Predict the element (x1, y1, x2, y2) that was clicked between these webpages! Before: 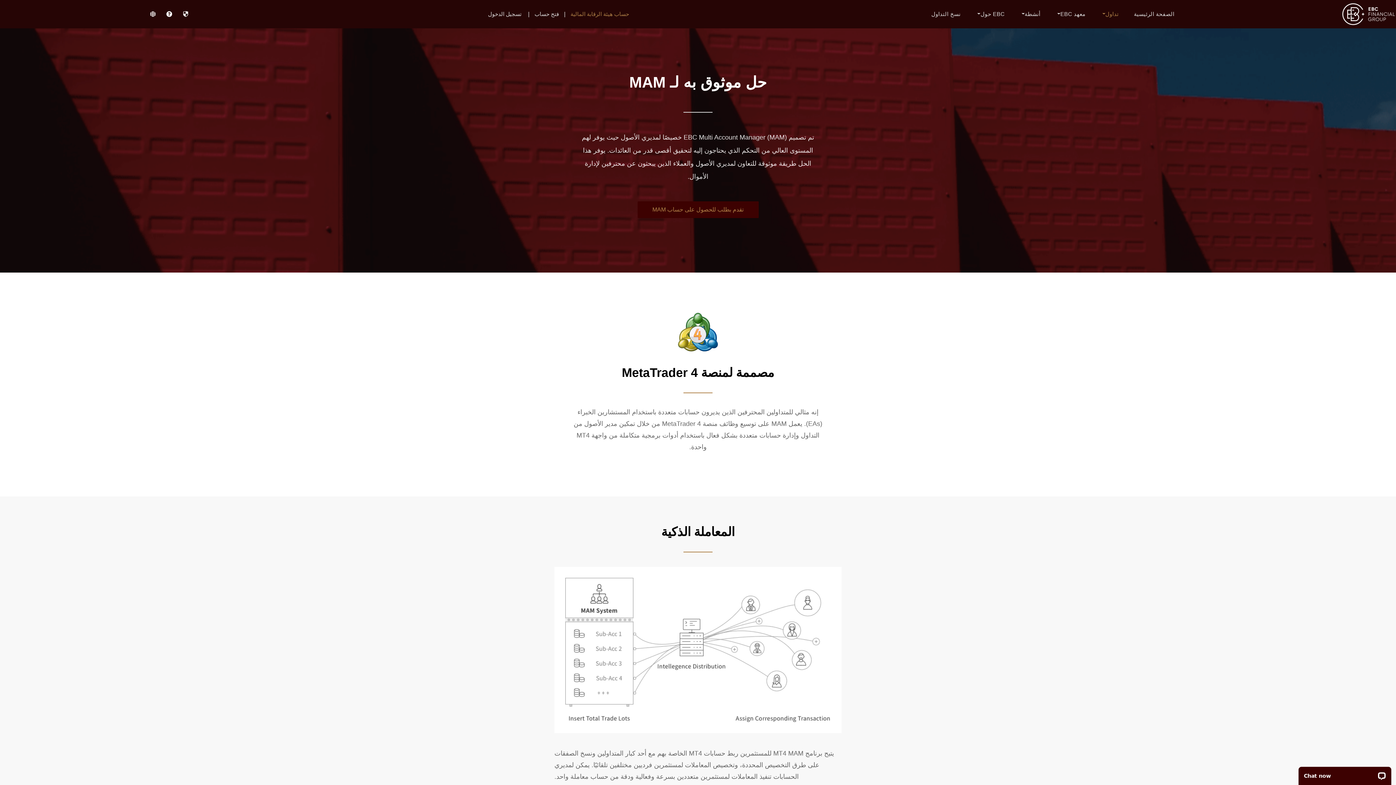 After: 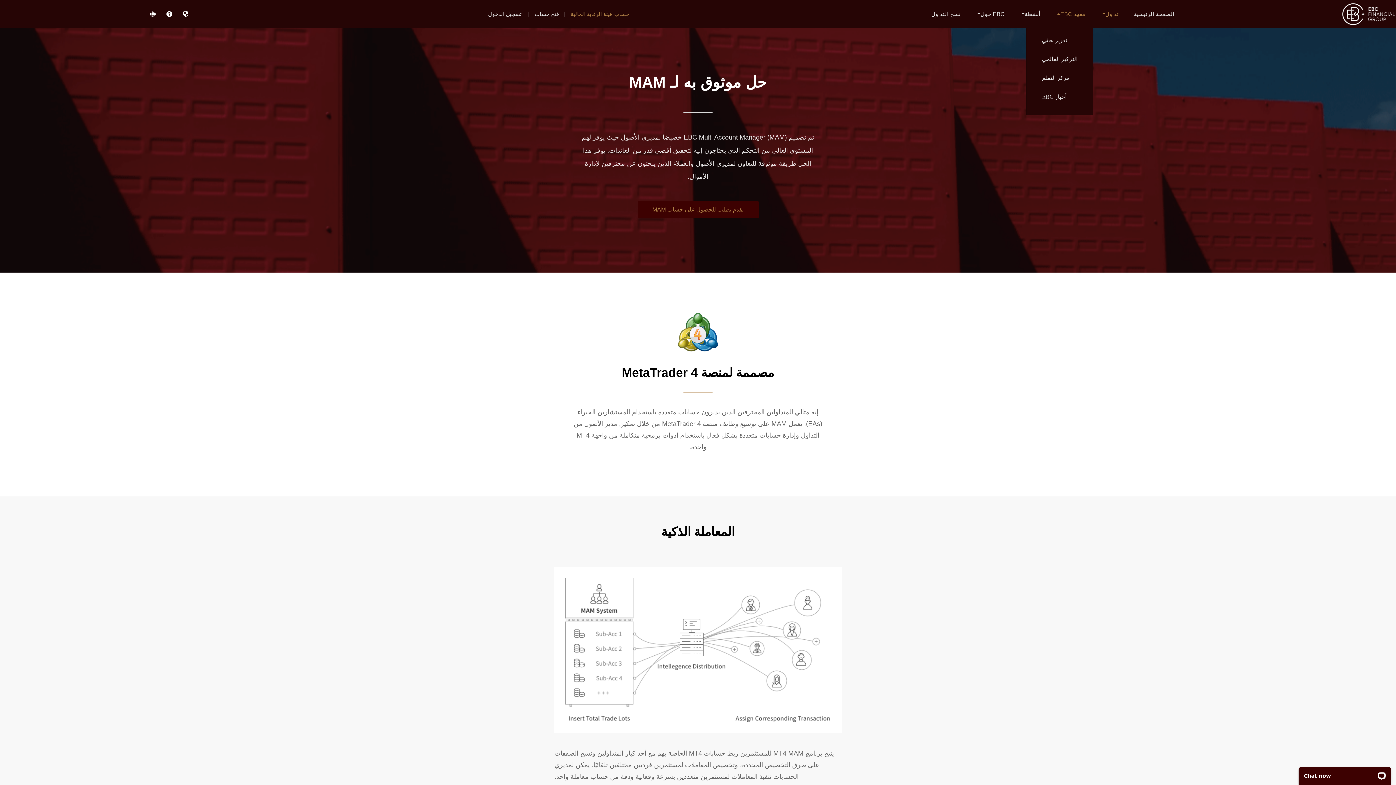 Action: bbox: (1048, 0, 1093, 28) label: معهد EBC